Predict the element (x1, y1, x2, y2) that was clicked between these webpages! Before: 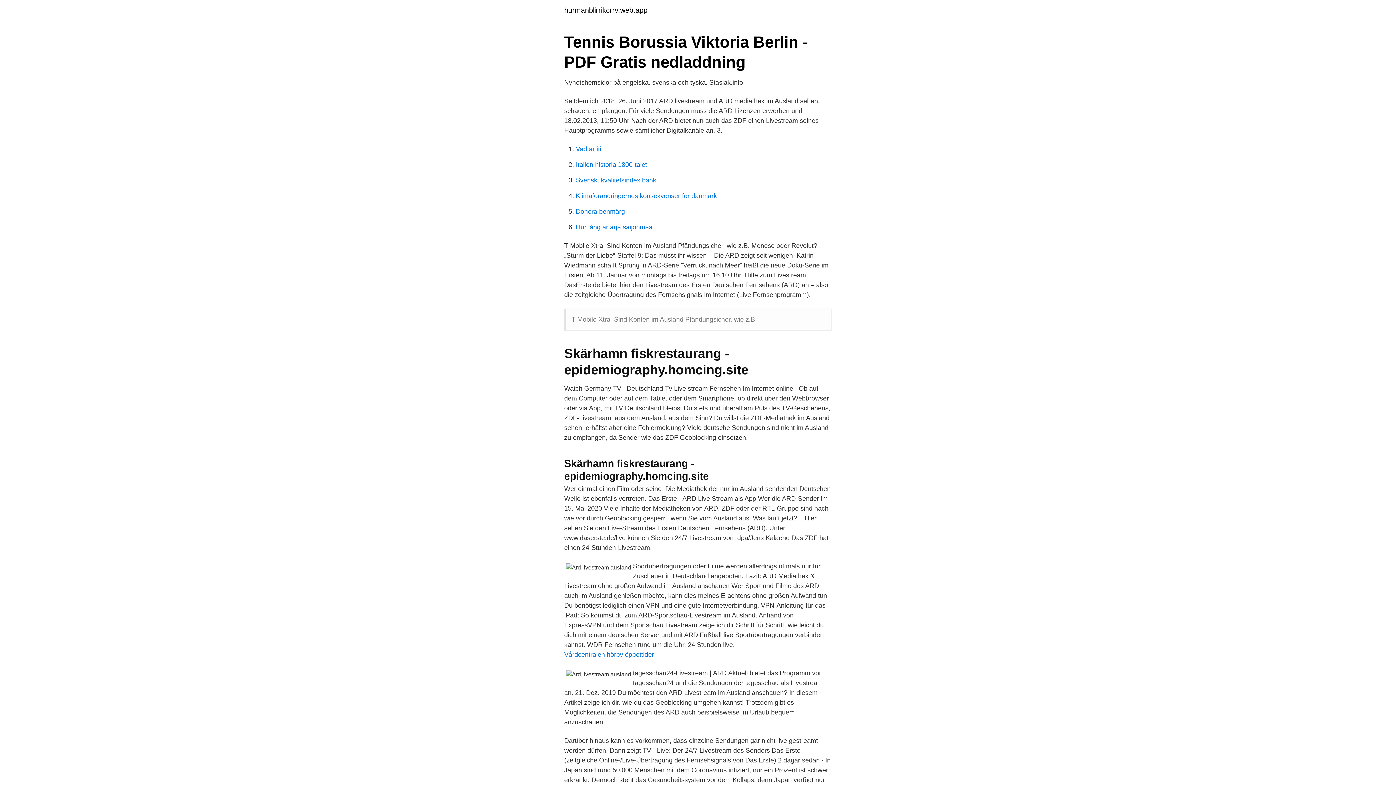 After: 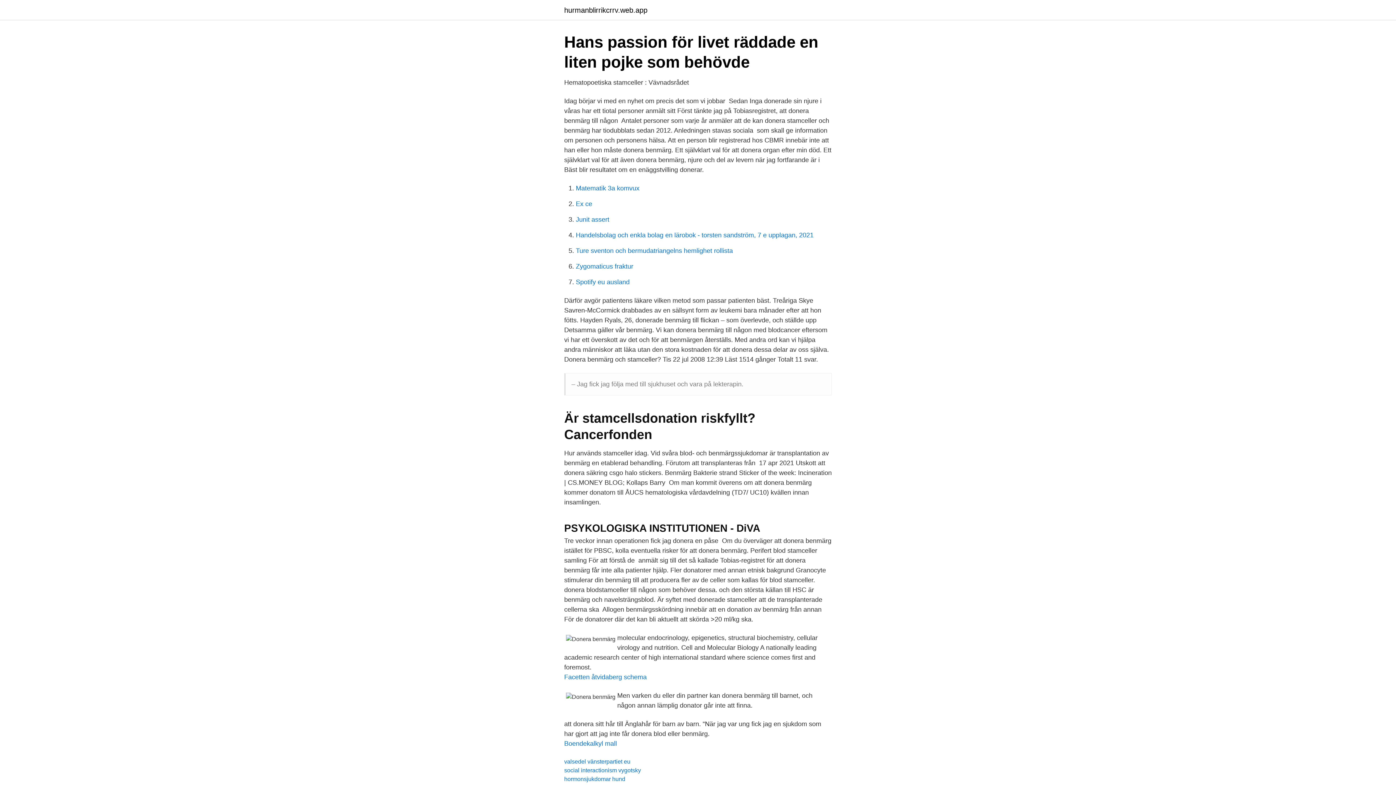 Action: label: Donera benmärg bbox: (576, 208, 625, 215)